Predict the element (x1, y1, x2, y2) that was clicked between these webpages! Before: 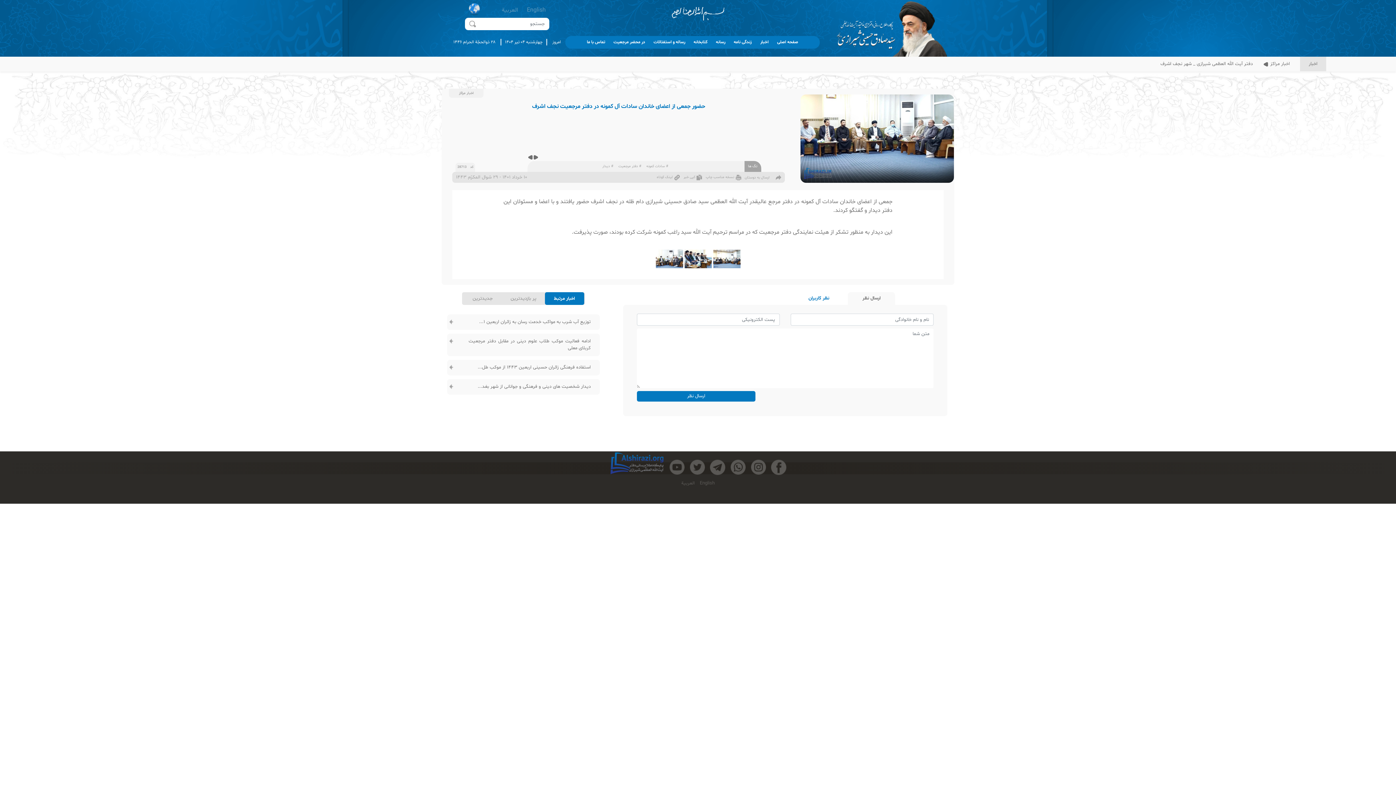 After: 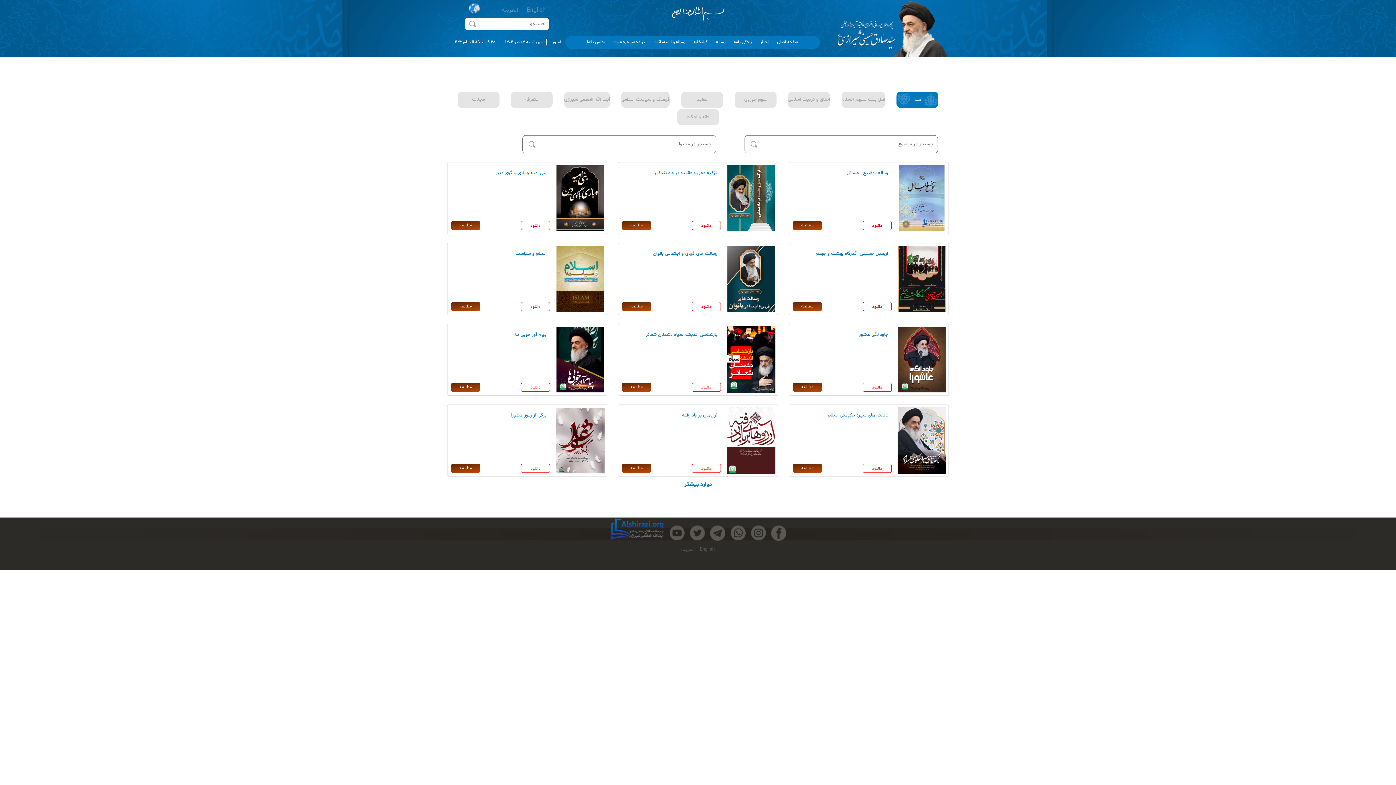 Action: bbox: (693, 35, 707, 48) label: کتابخانه